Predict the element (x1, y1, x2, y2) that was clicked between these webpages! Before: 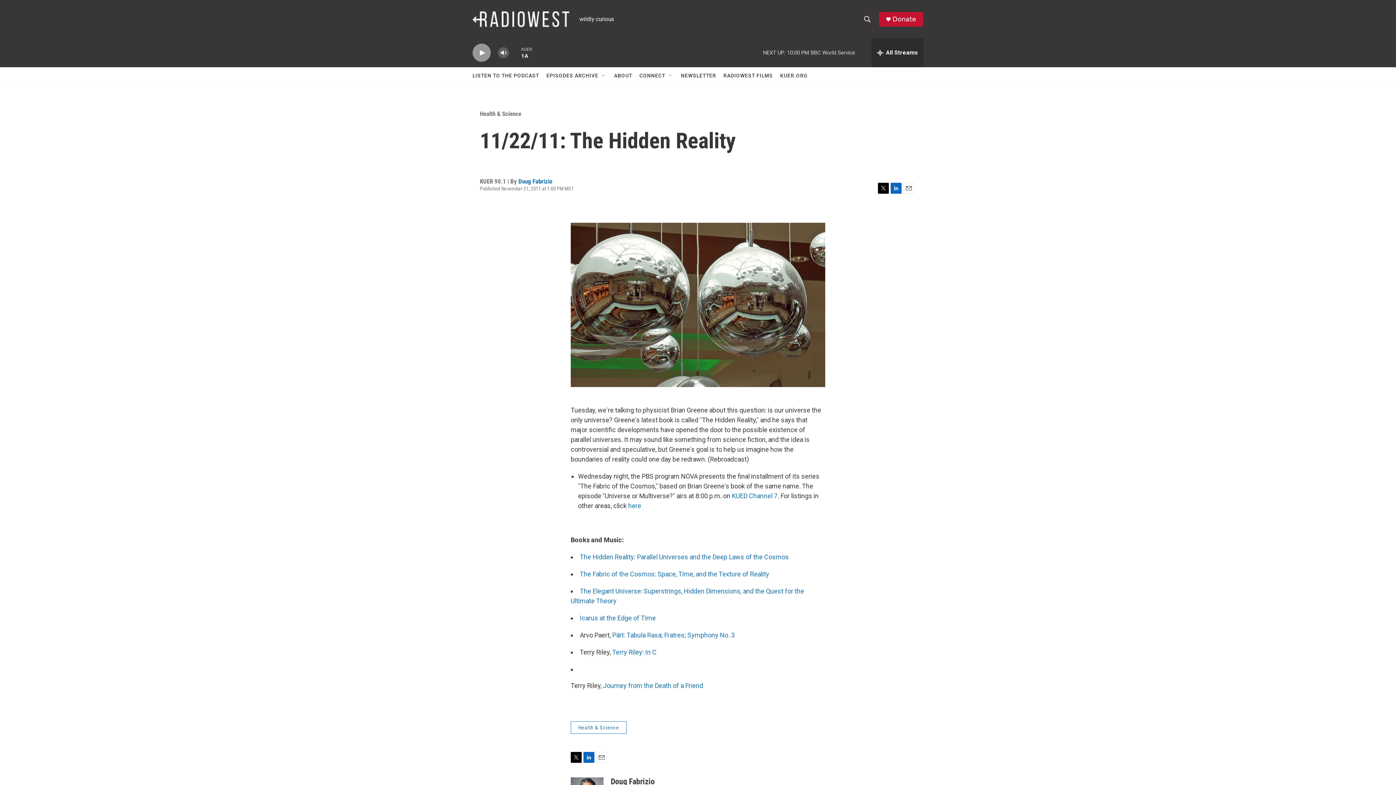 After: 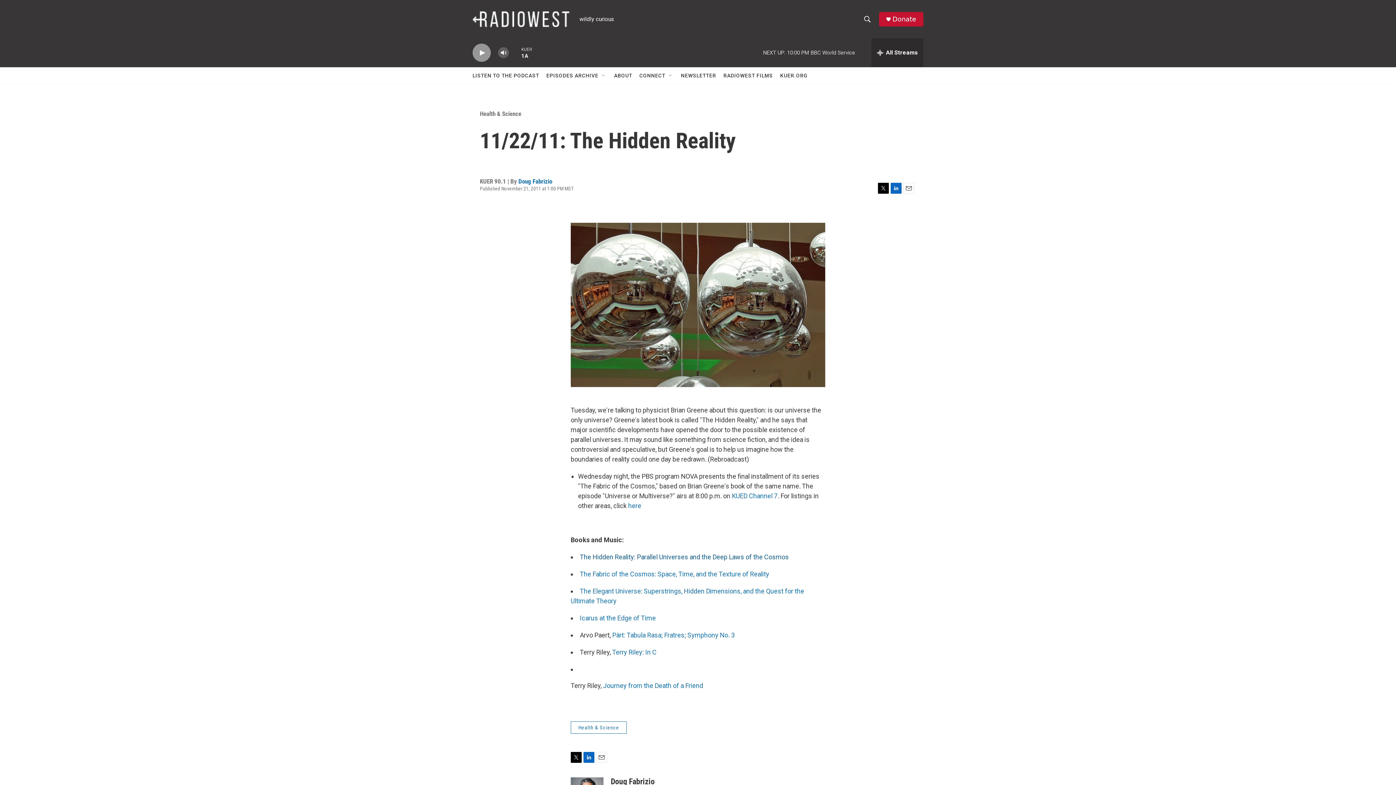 Action: bbox: (580, 553, 789, 561) label: The Hidden Reality: Parallel Universes and the Deep Laws of the Cosmos